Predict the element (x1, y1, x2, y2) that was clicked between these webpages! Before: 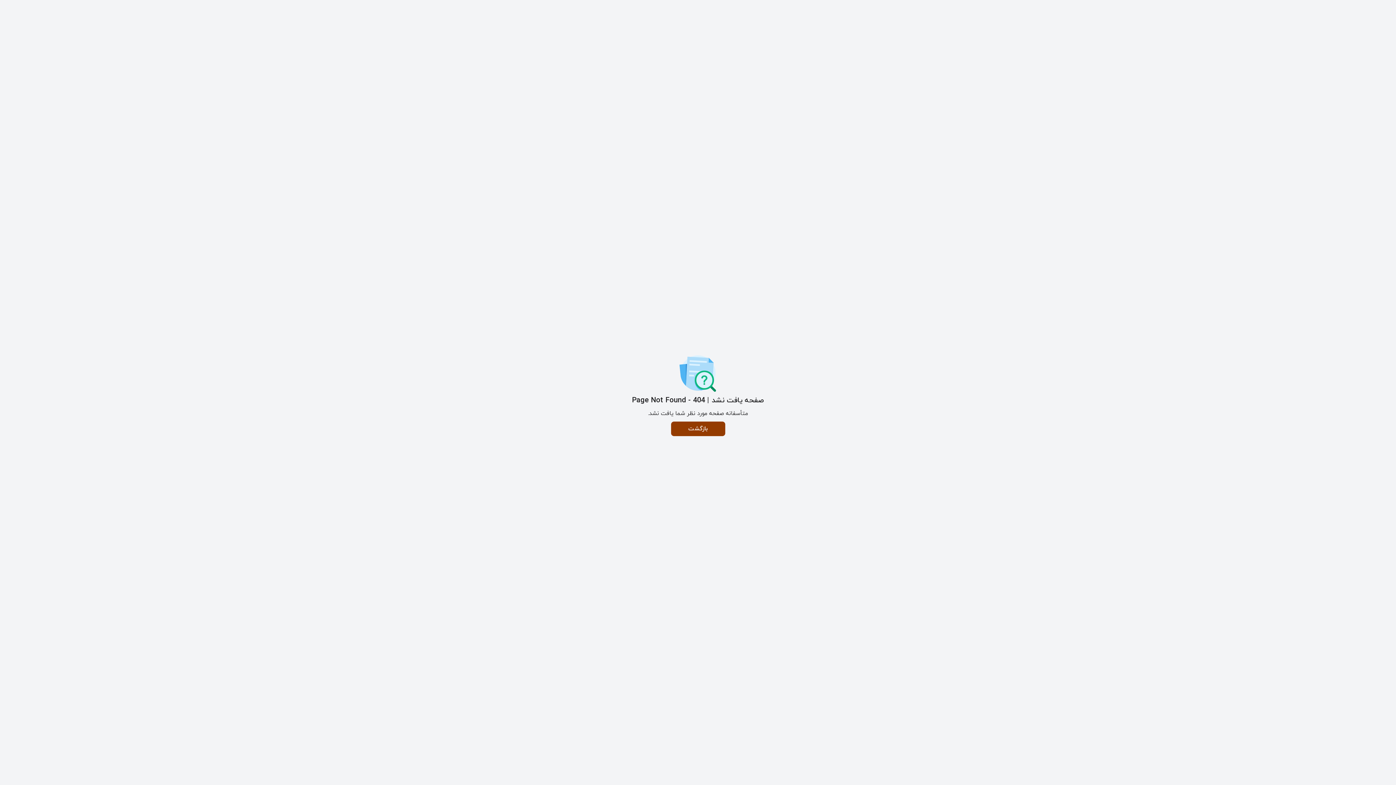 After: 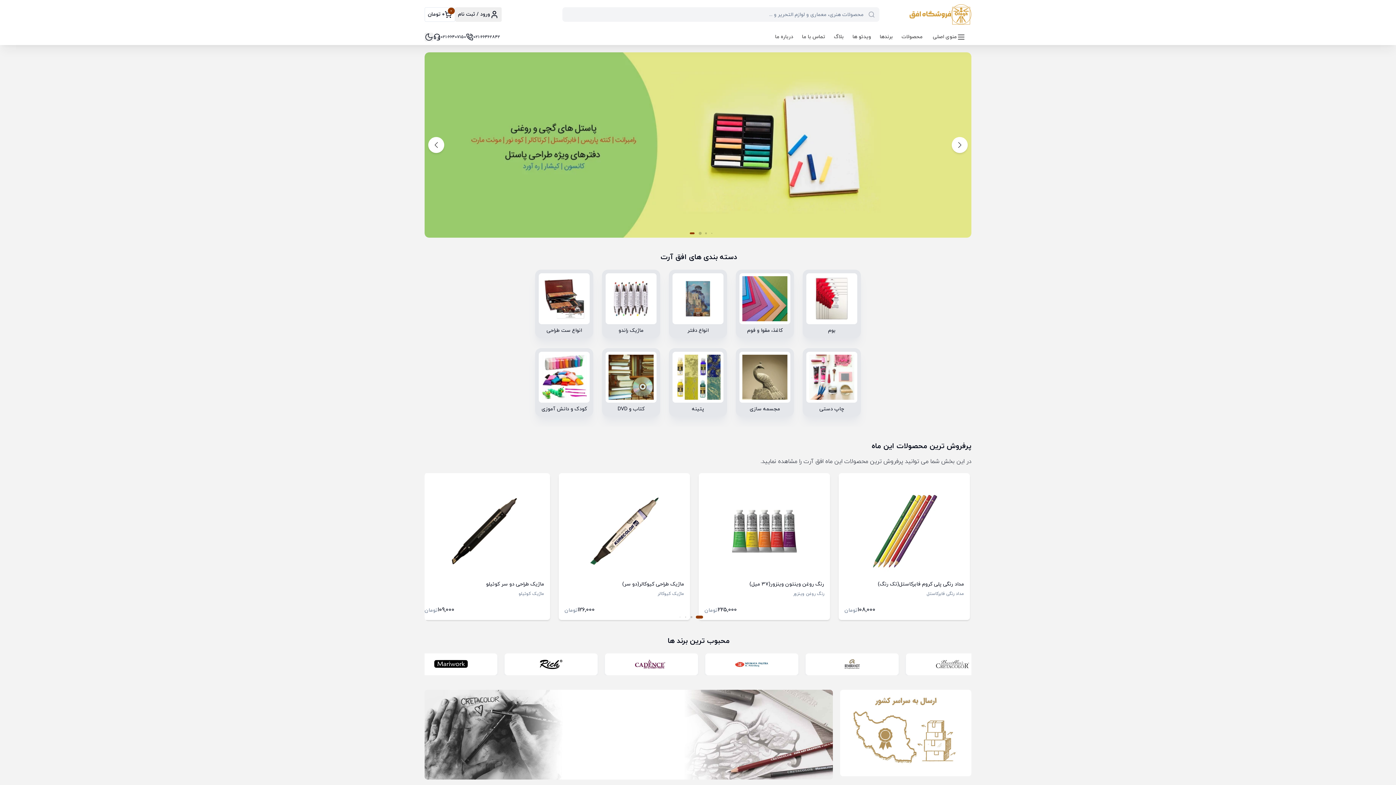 Action: label: بازگشت bbox: (671, 421, 725, 436)